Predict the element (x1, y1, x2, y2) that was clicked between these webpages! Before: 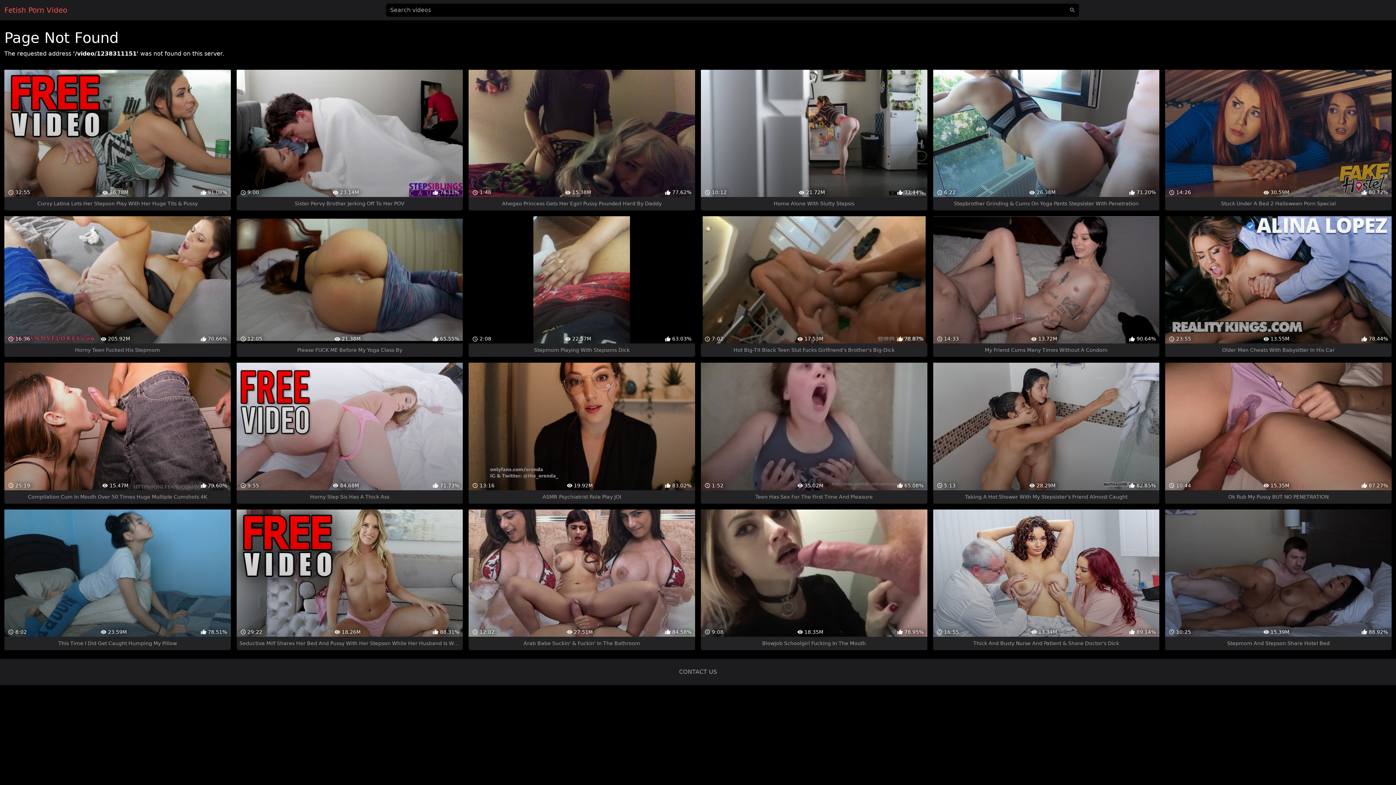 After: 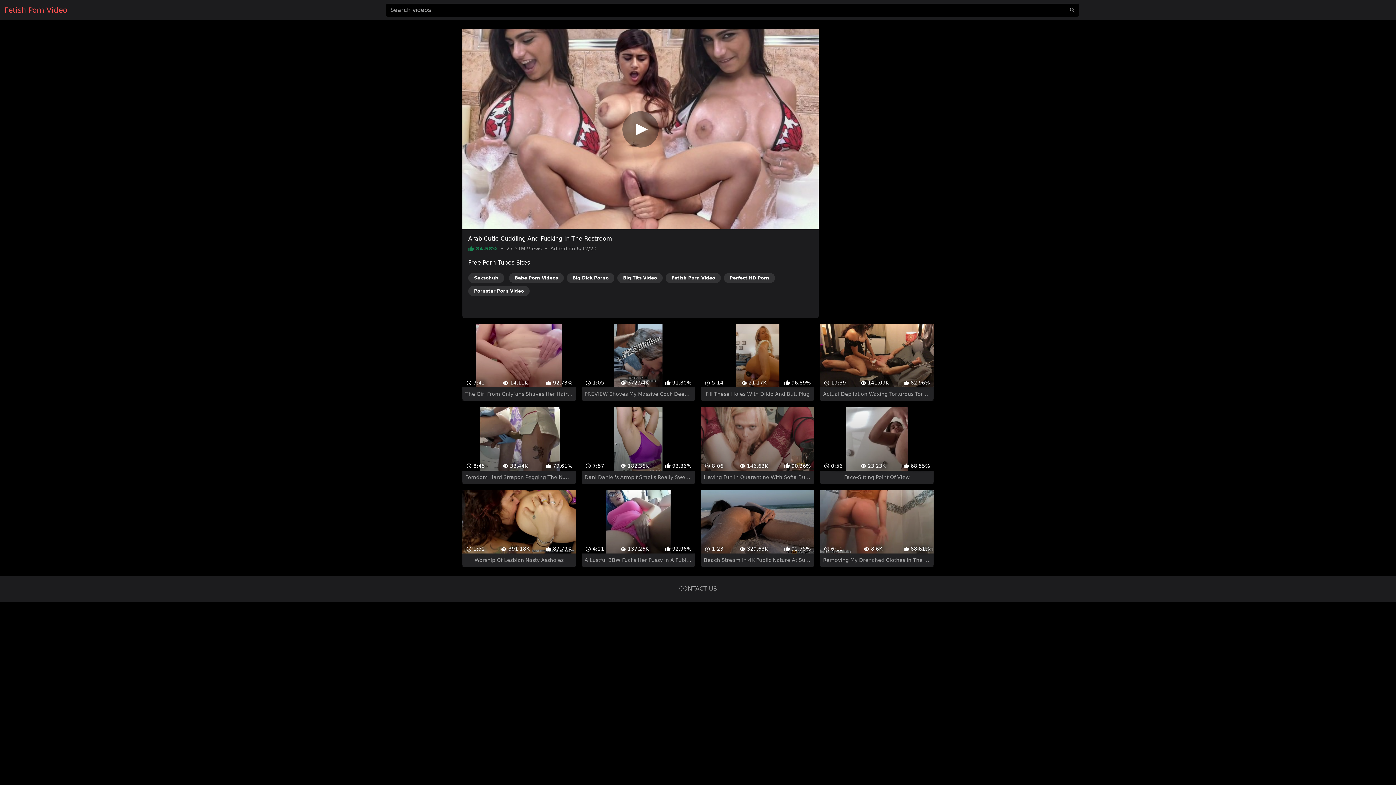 Action: label:  12:02
 27.51M
 84.58%
Arab Babe Suckin' & Fuckin' In The Bathroom bbox: (468, 509, 695, 650)